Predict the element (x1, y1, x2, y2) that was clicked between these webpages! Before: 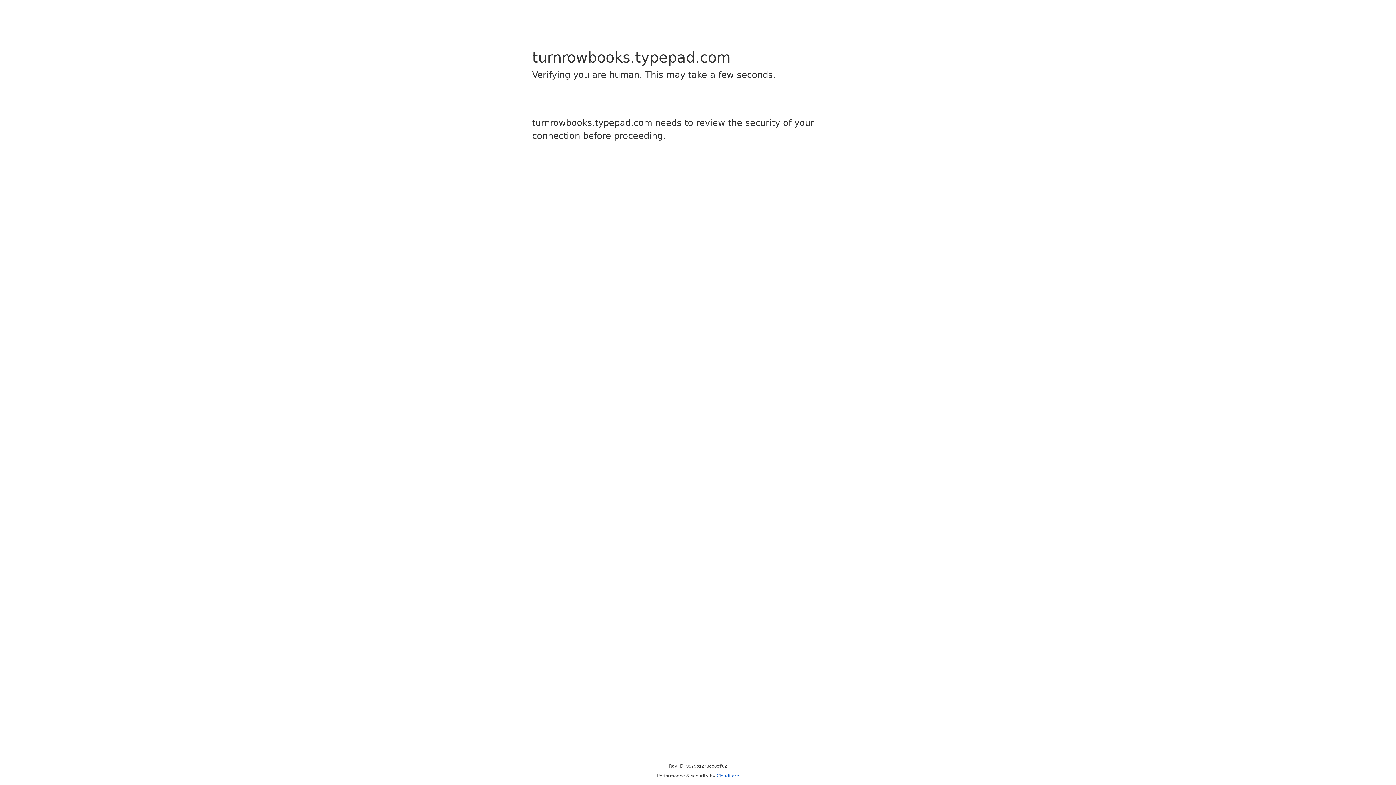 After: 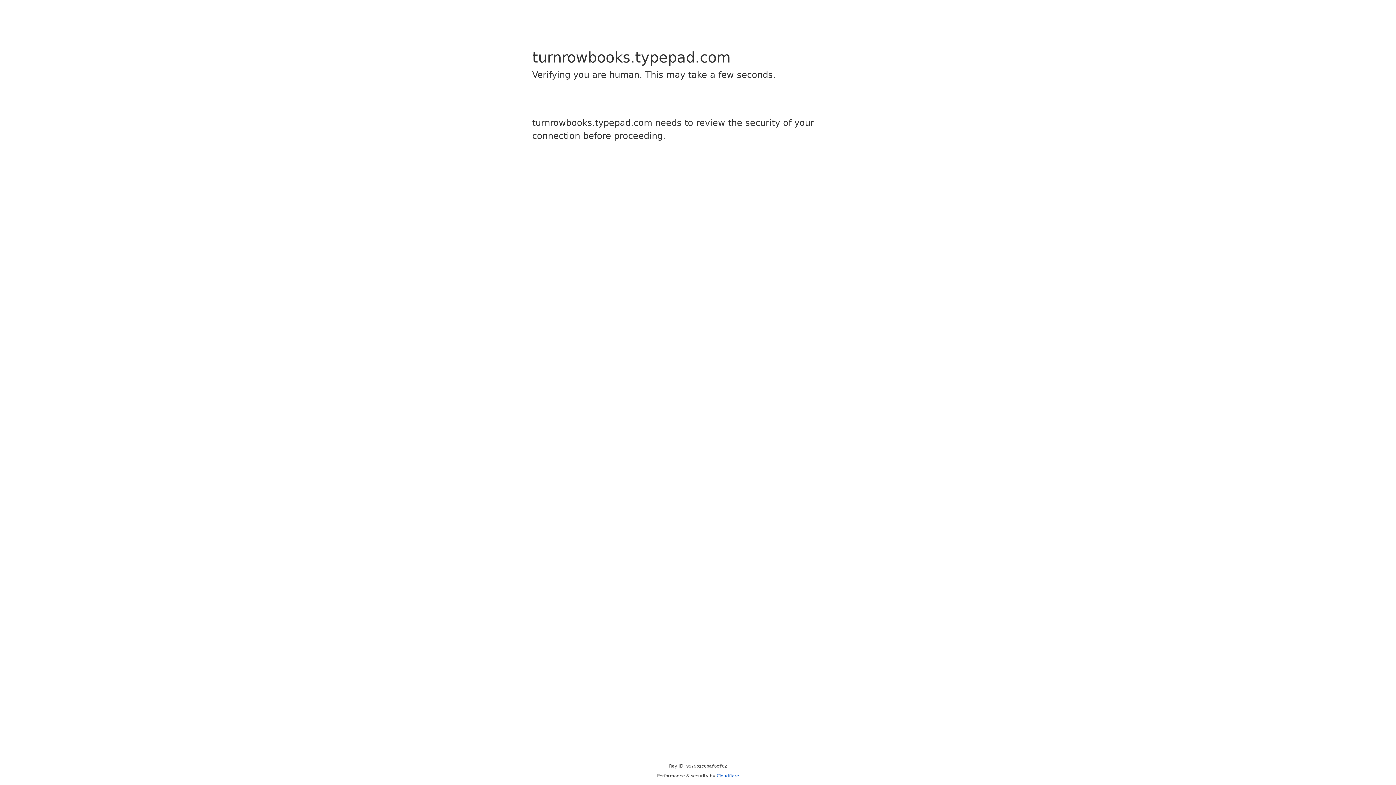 Action: bbox: (716, 773, 739, 778) label: Cloudflare